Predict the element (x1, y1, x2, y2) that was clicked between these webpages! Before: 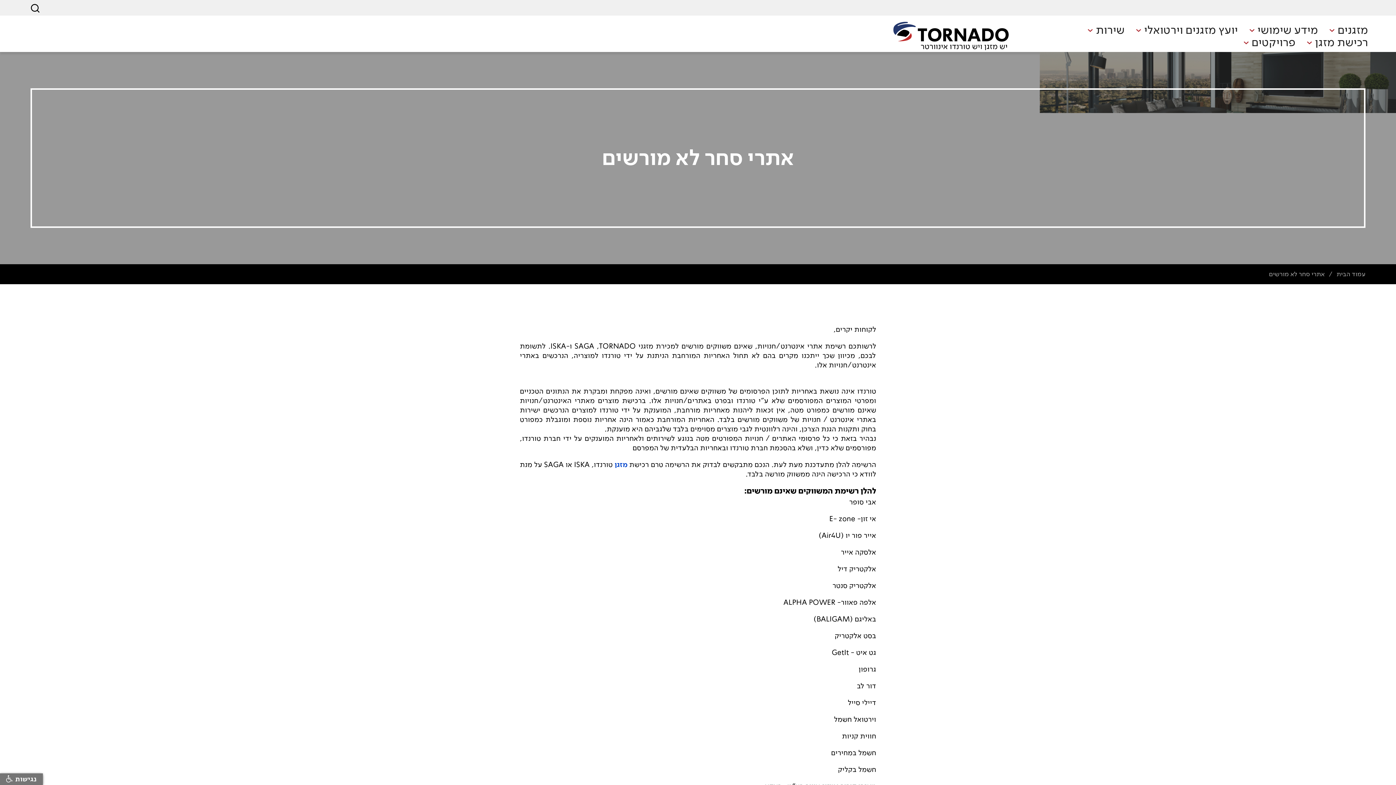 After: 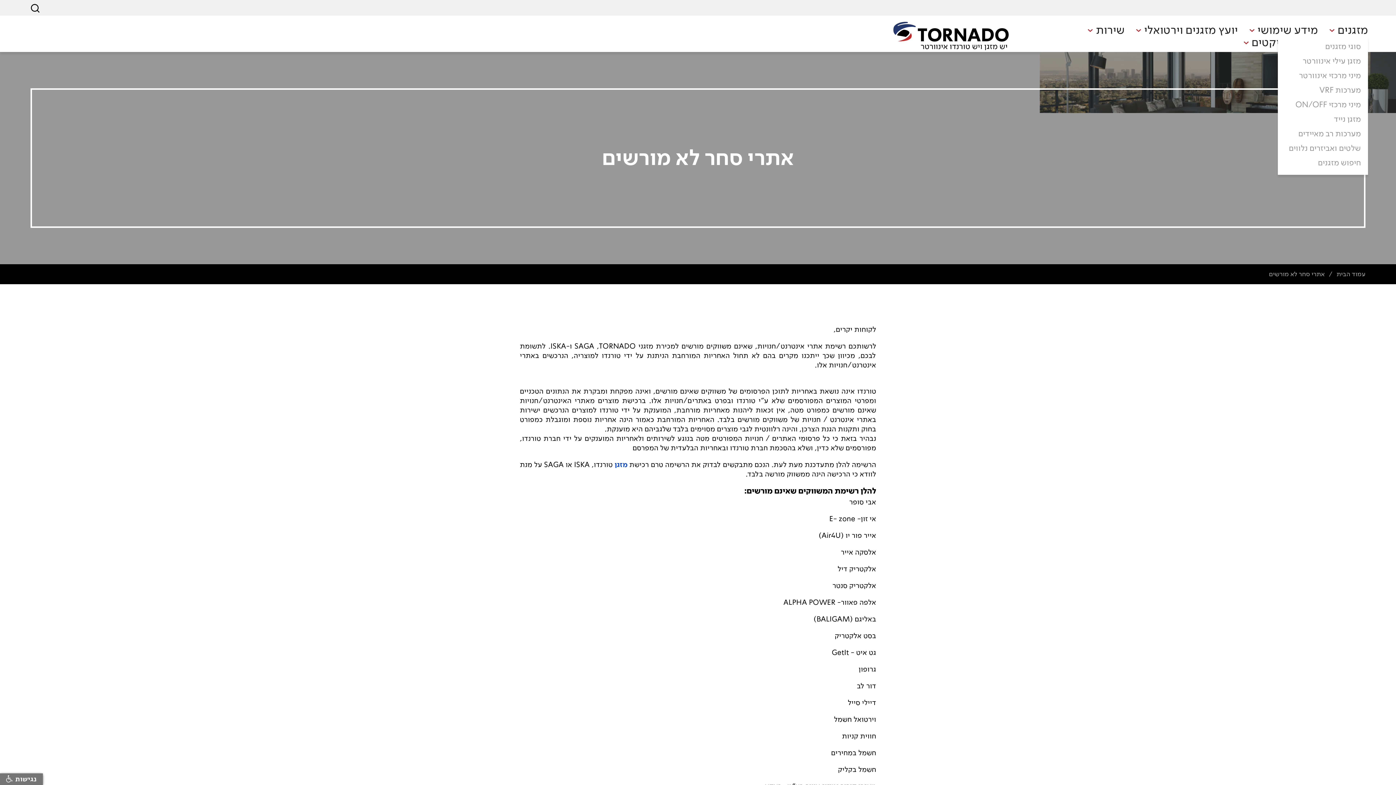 Action: label: מזגנים bbox: (1329, 24, 1368, 36)